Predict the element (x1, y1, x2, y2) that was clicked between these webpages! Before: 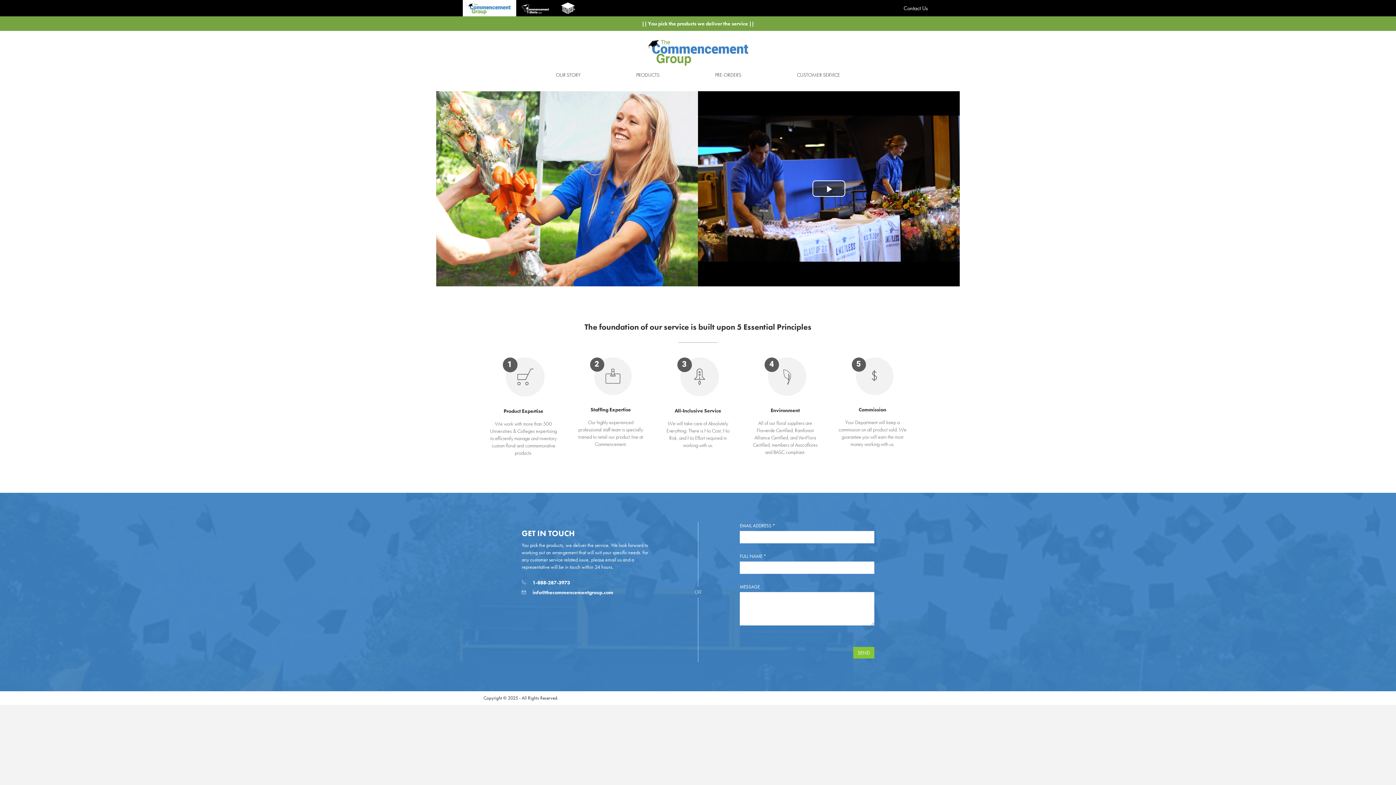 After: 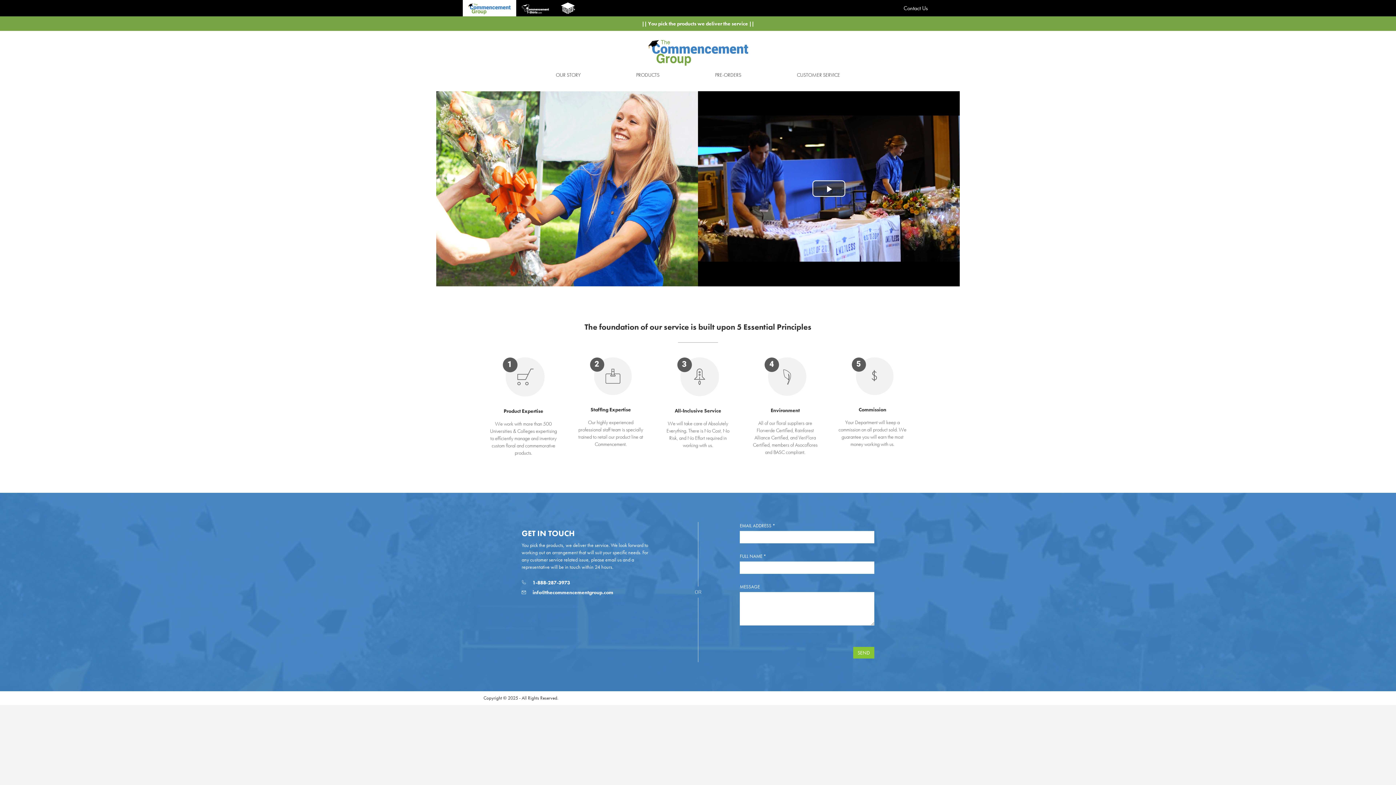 Action: bbox: (462, 0, 516, 16)